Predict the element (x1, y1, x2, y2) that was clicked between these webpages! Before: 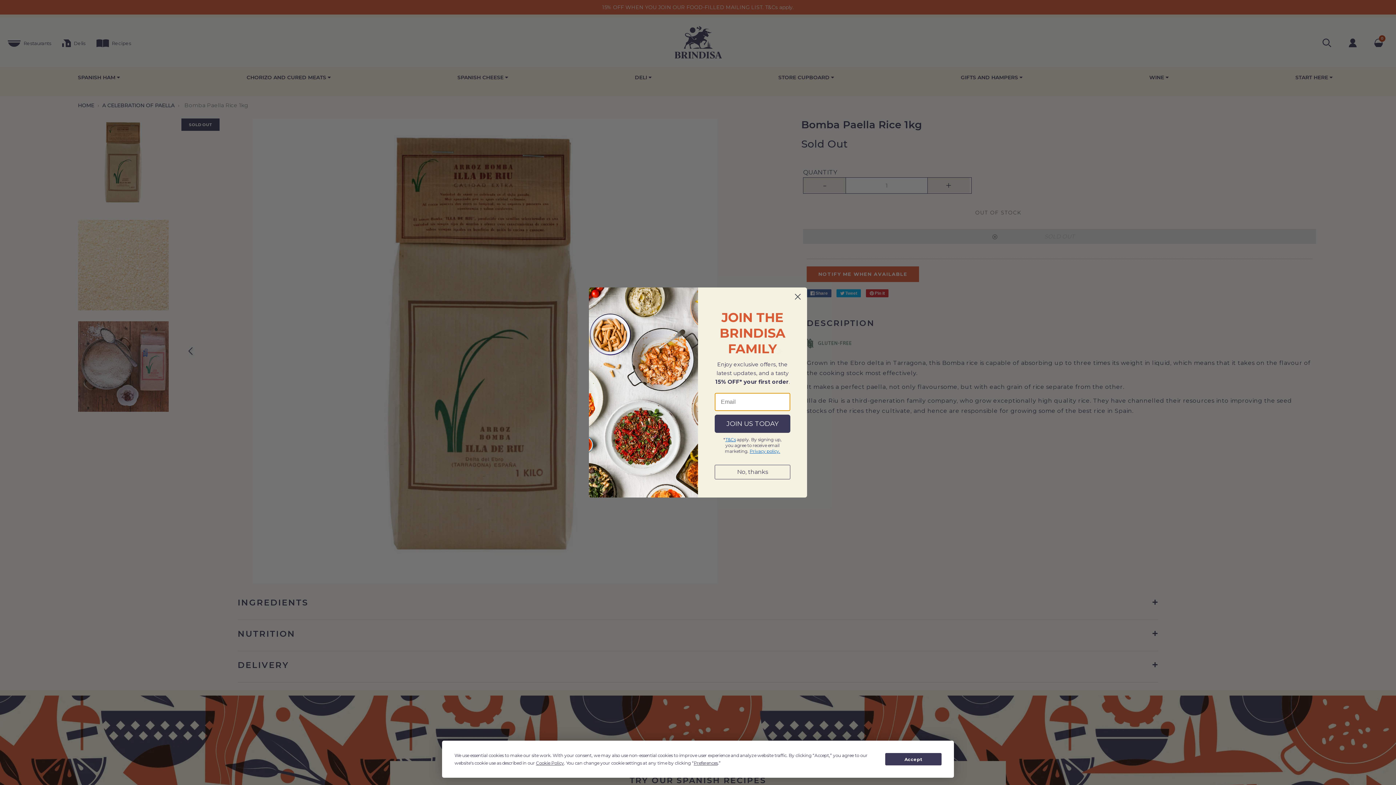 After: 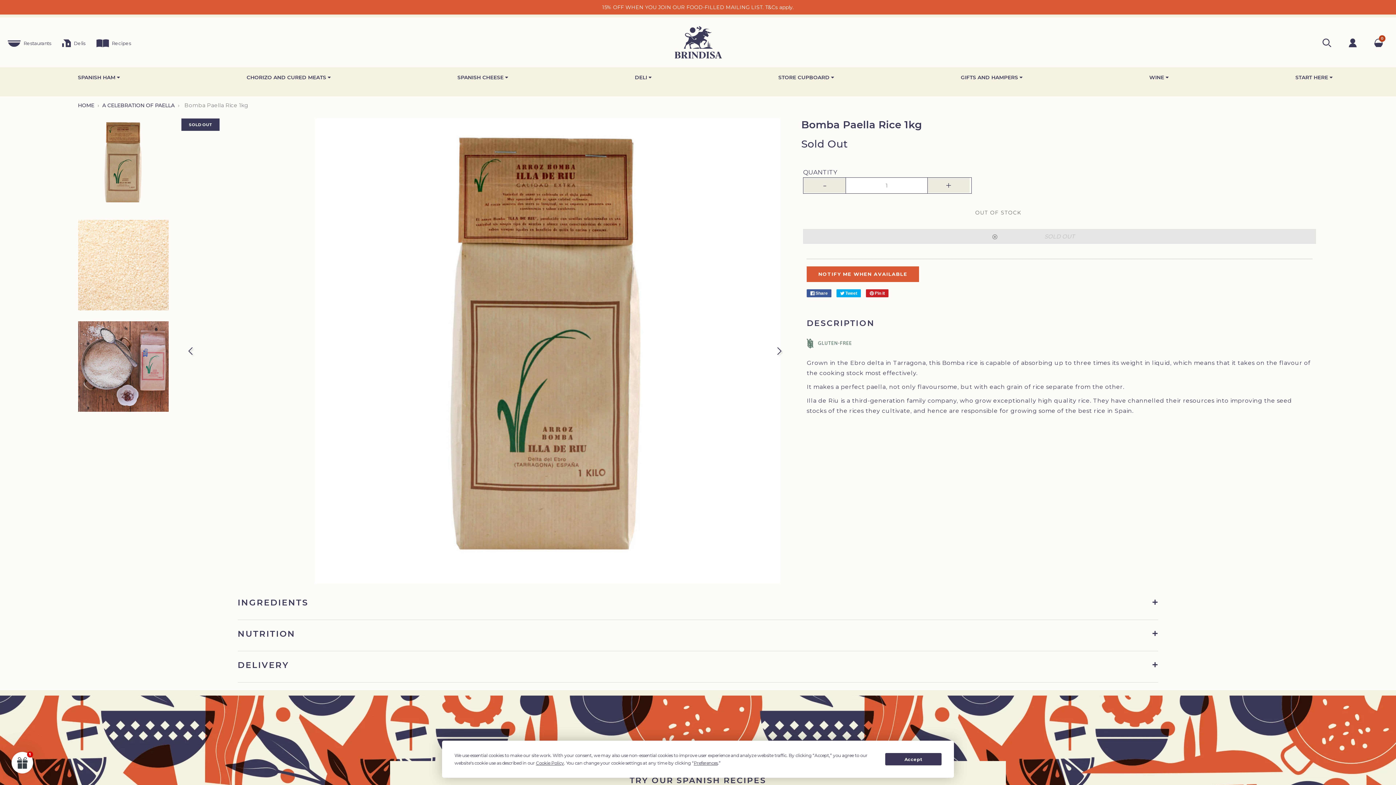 Action: label: No, thanks bbox: (714, 485, 790, 500)